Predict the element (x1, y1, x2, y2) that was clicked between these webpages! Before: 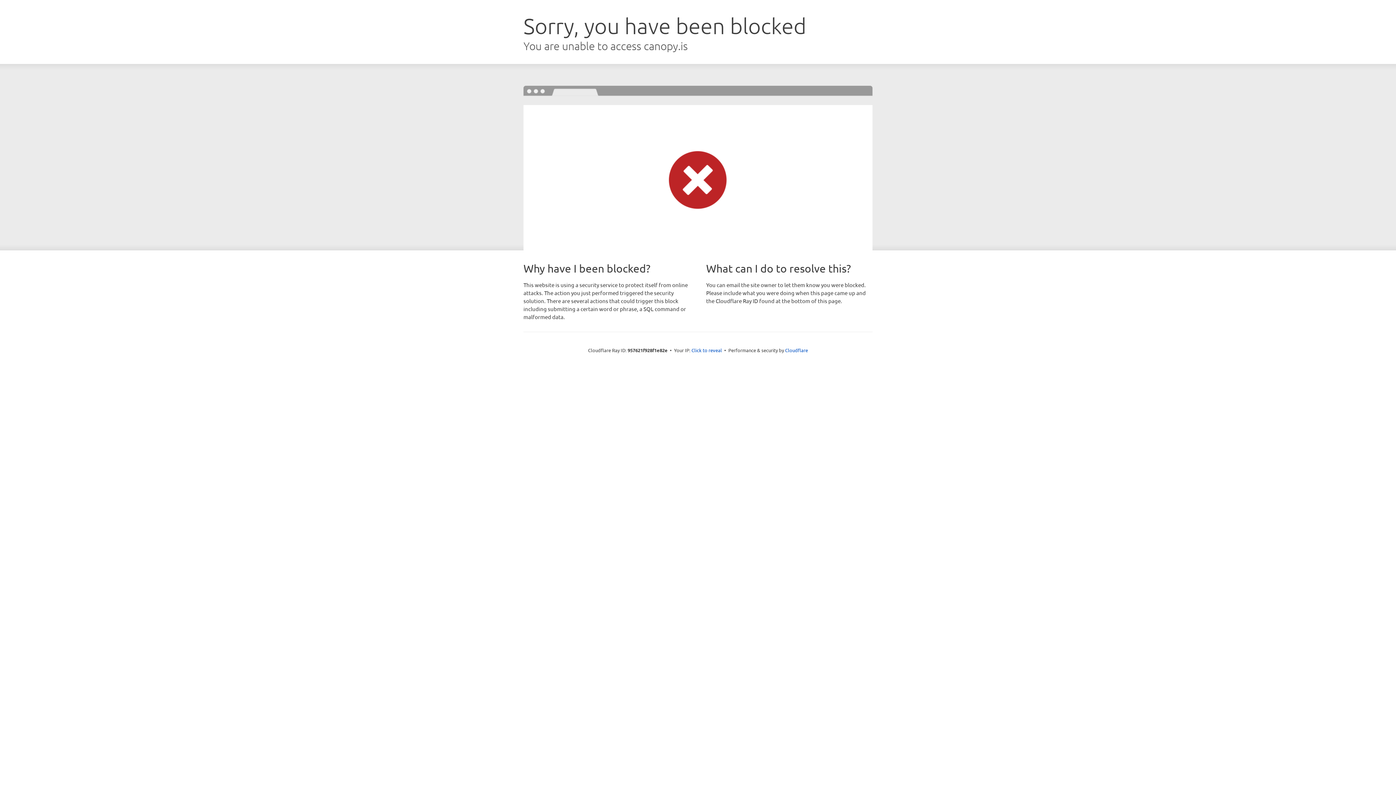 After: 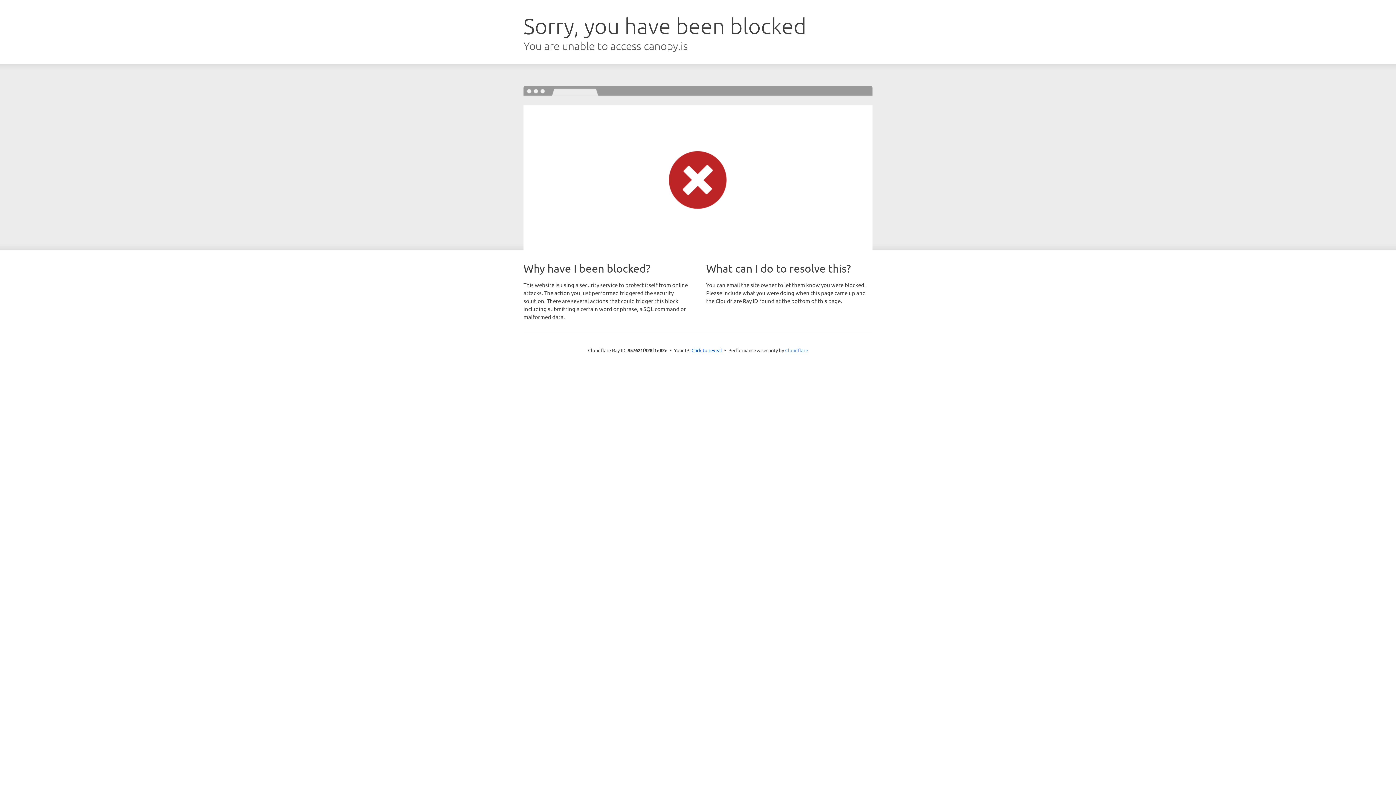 Action: label: Cloudflare bbox: (785, 347, 808, 353)